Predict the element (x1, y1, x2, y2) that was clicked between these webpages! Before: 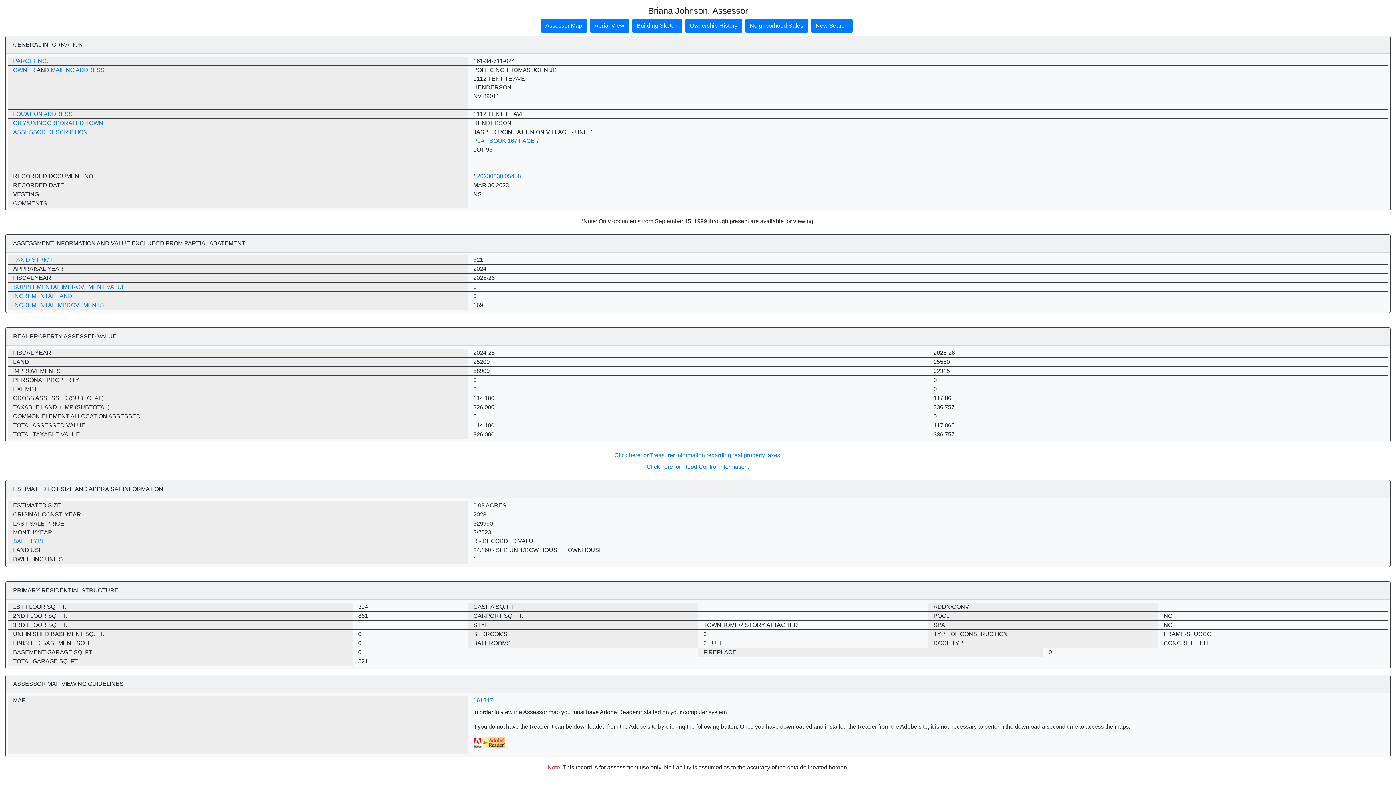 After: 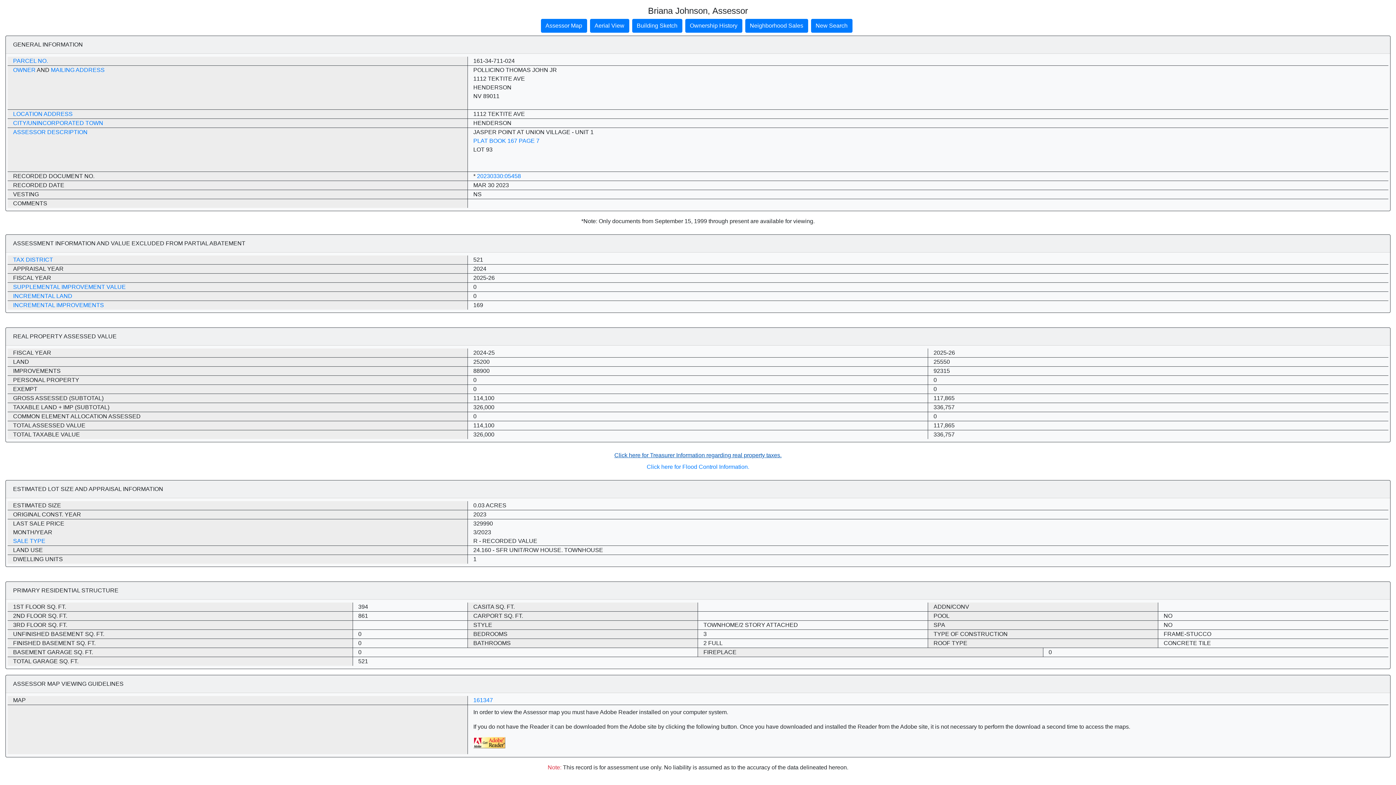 Action: label: Click here for Treasurer Information regarding real property taxes. bbox: (614, 452, 781, 458)